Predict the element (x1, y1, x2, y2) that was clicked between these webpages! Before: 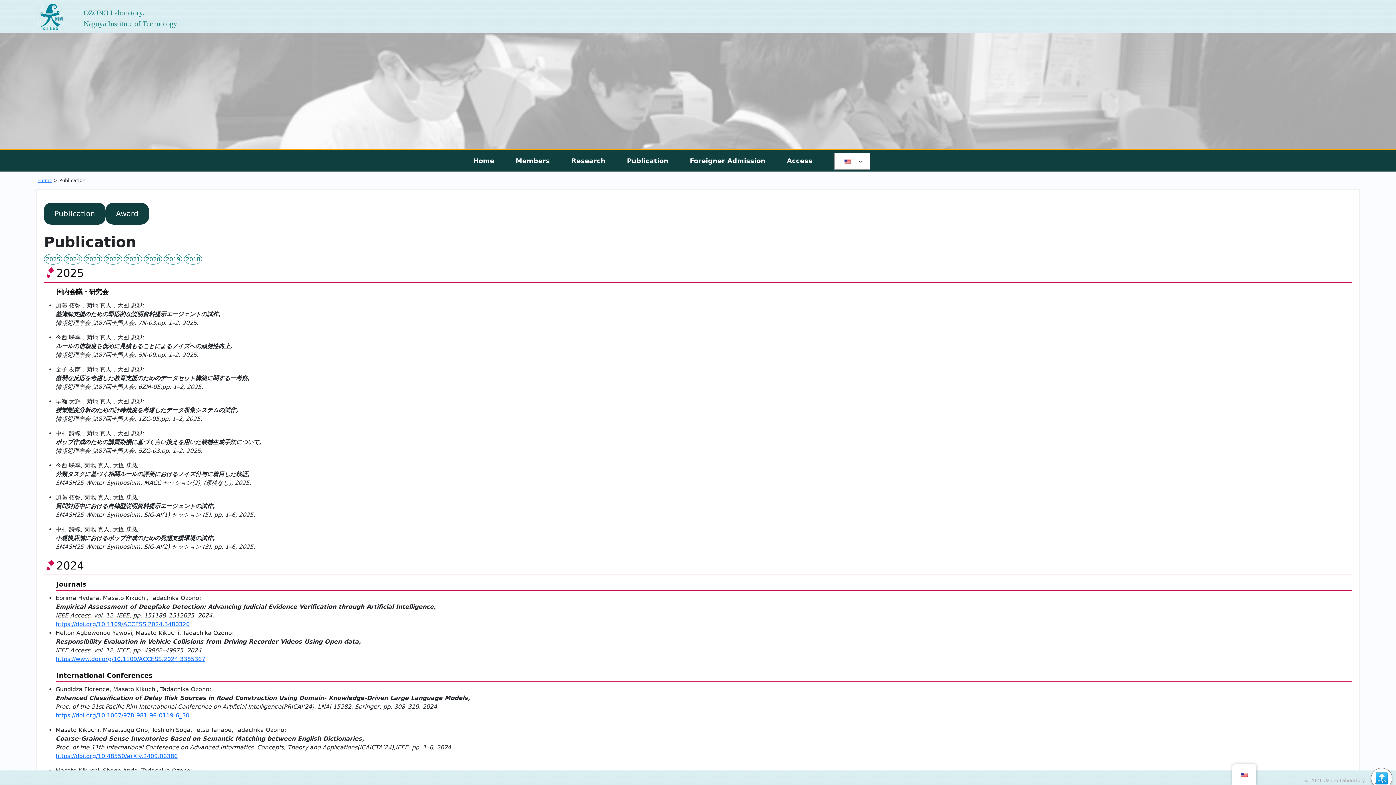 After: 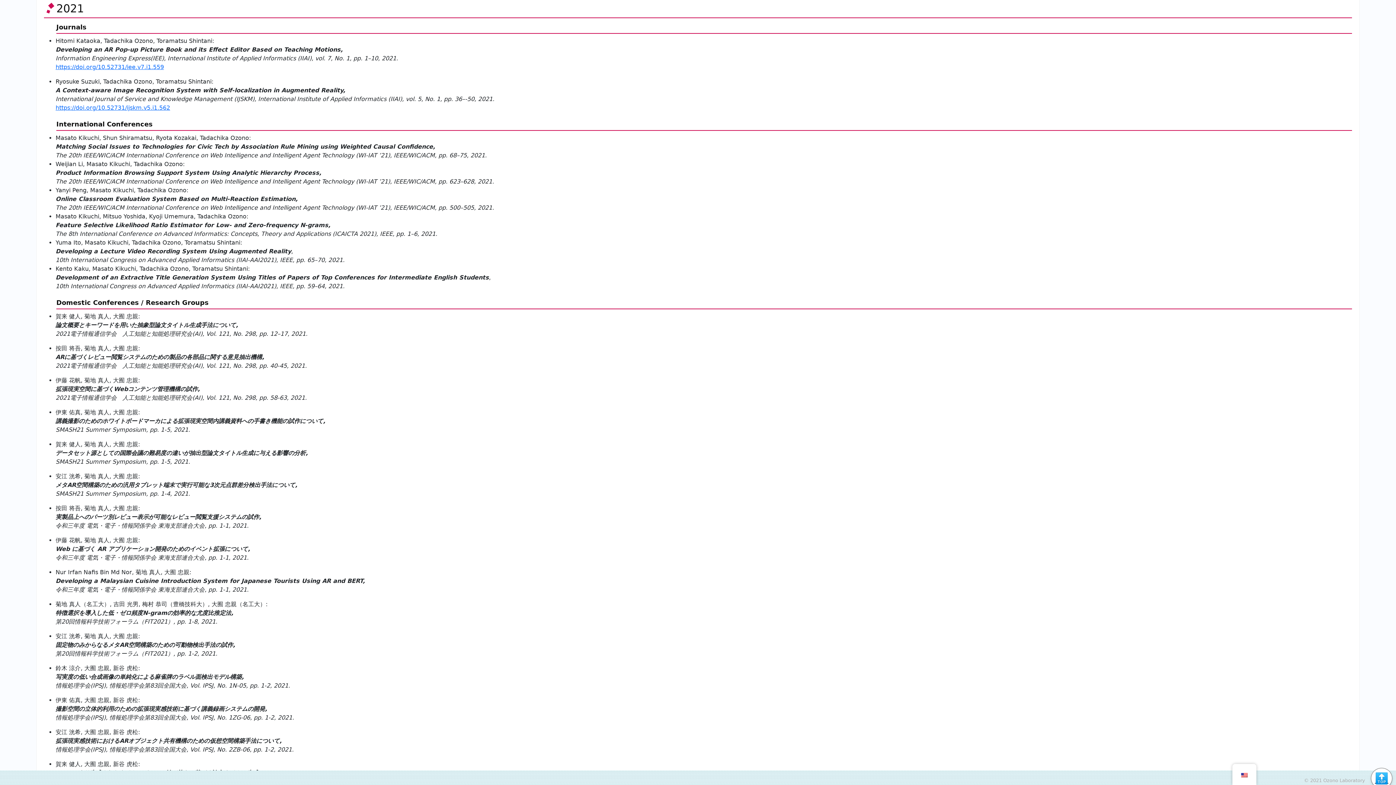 Action: bbox: (124, 253, 142, 264) label: 2021